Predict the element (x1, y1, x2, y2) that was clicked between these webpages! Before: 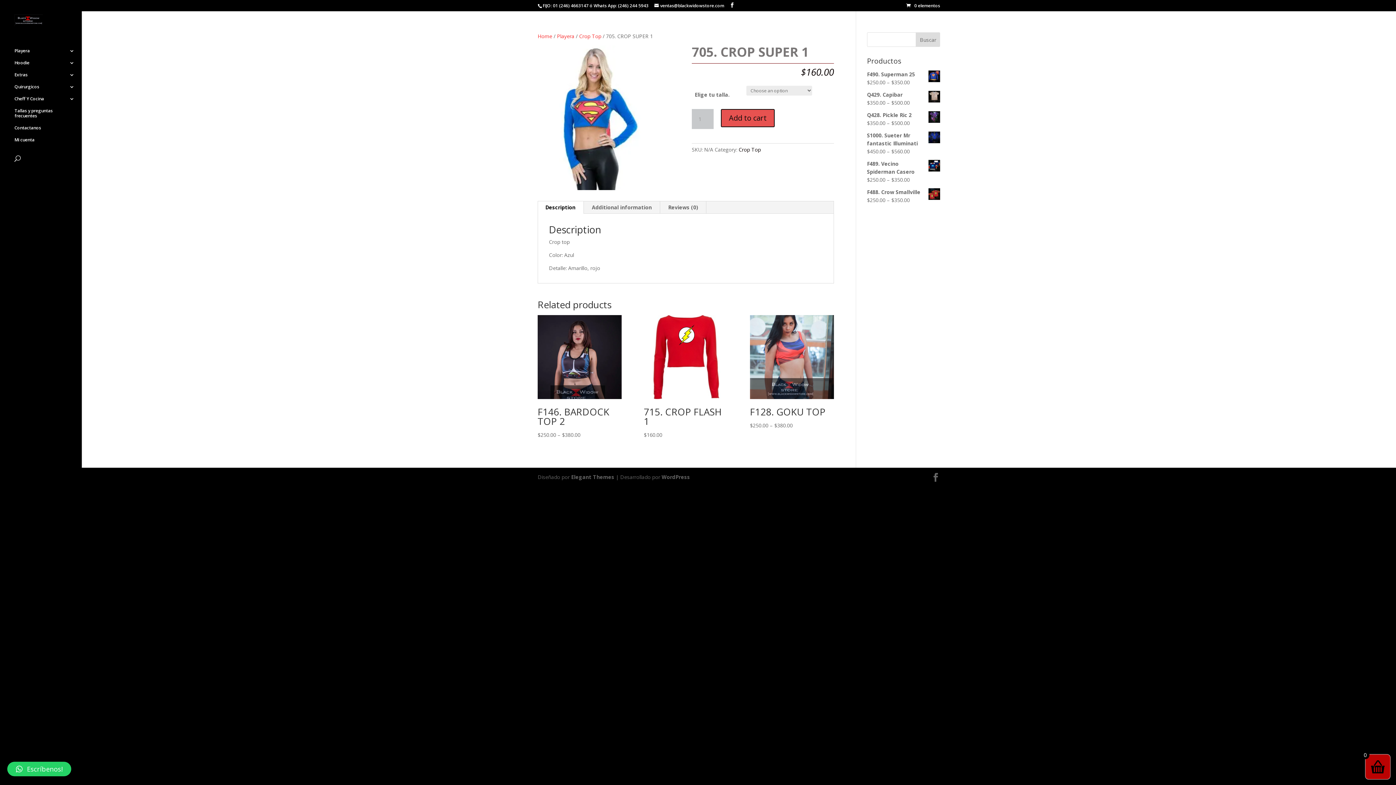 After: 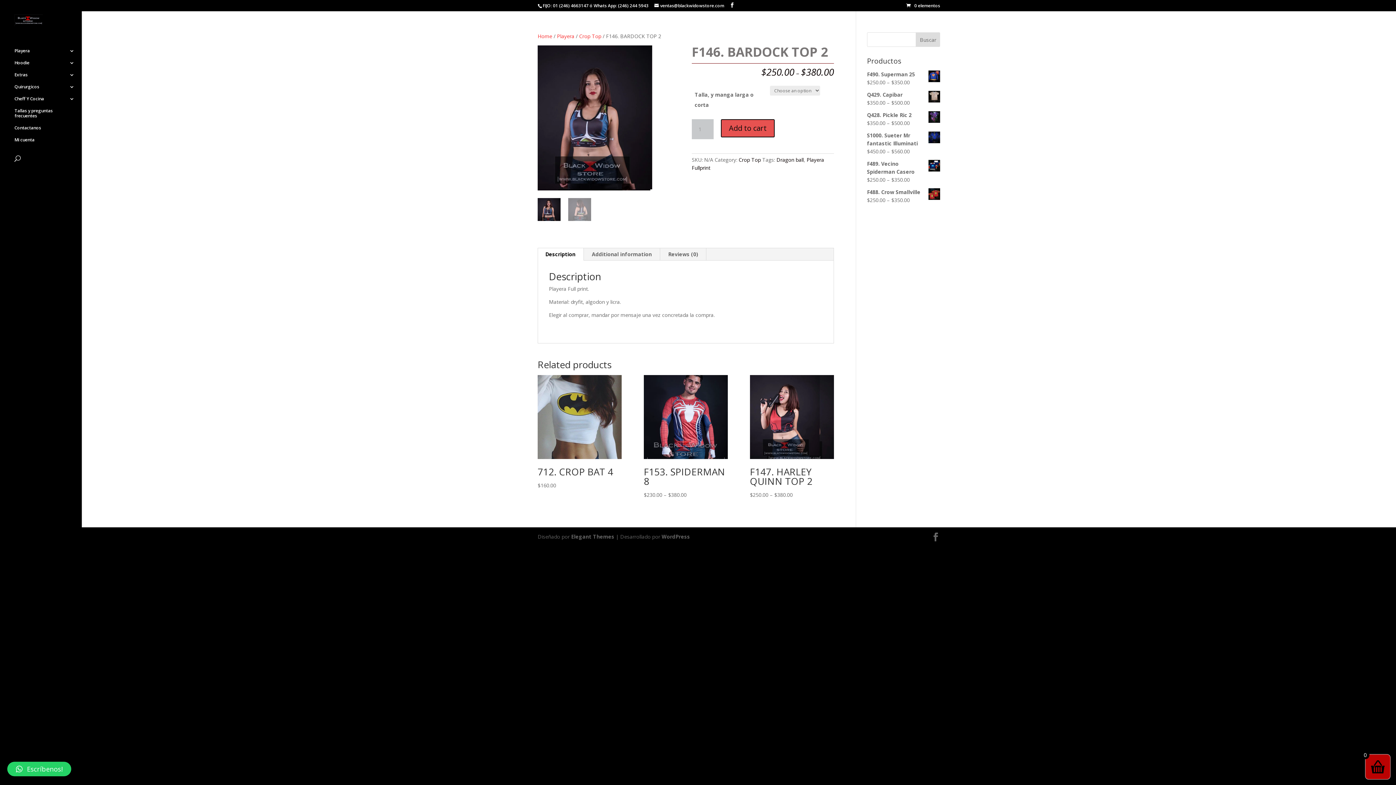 Action: bbox: (537, 315, 621, 399)